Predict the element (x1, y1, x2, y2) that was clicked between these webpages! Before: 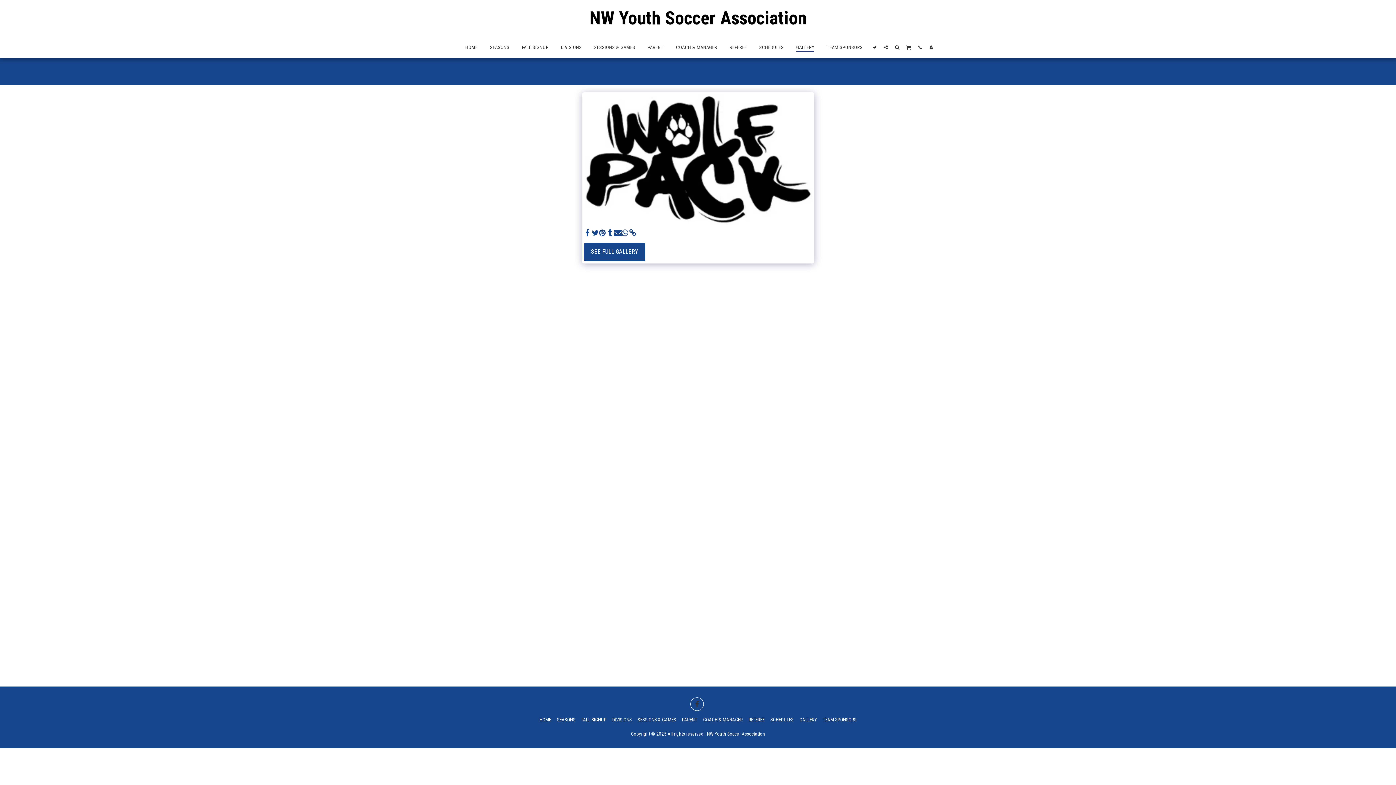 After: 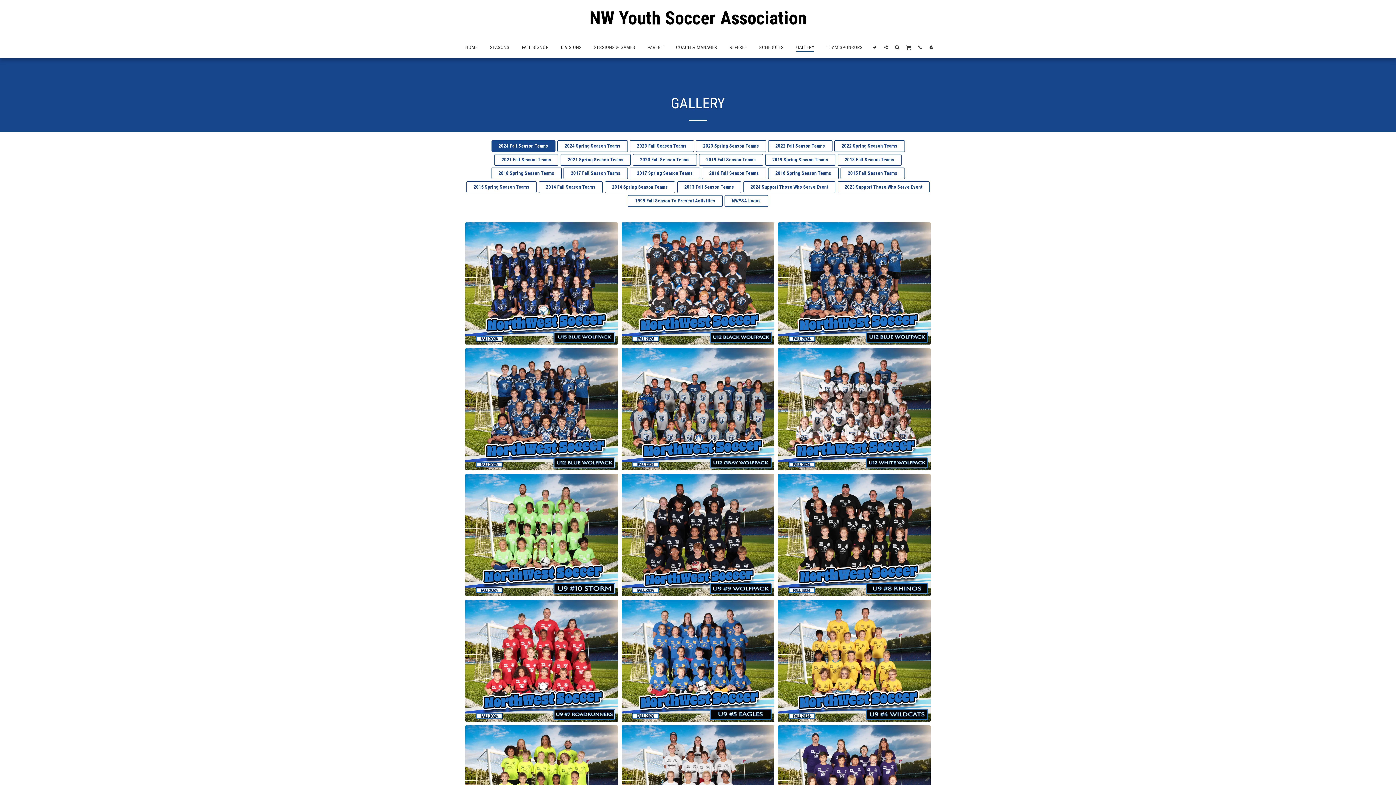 Action: bbox: (799, 716, 817, 724) label: GALLERY